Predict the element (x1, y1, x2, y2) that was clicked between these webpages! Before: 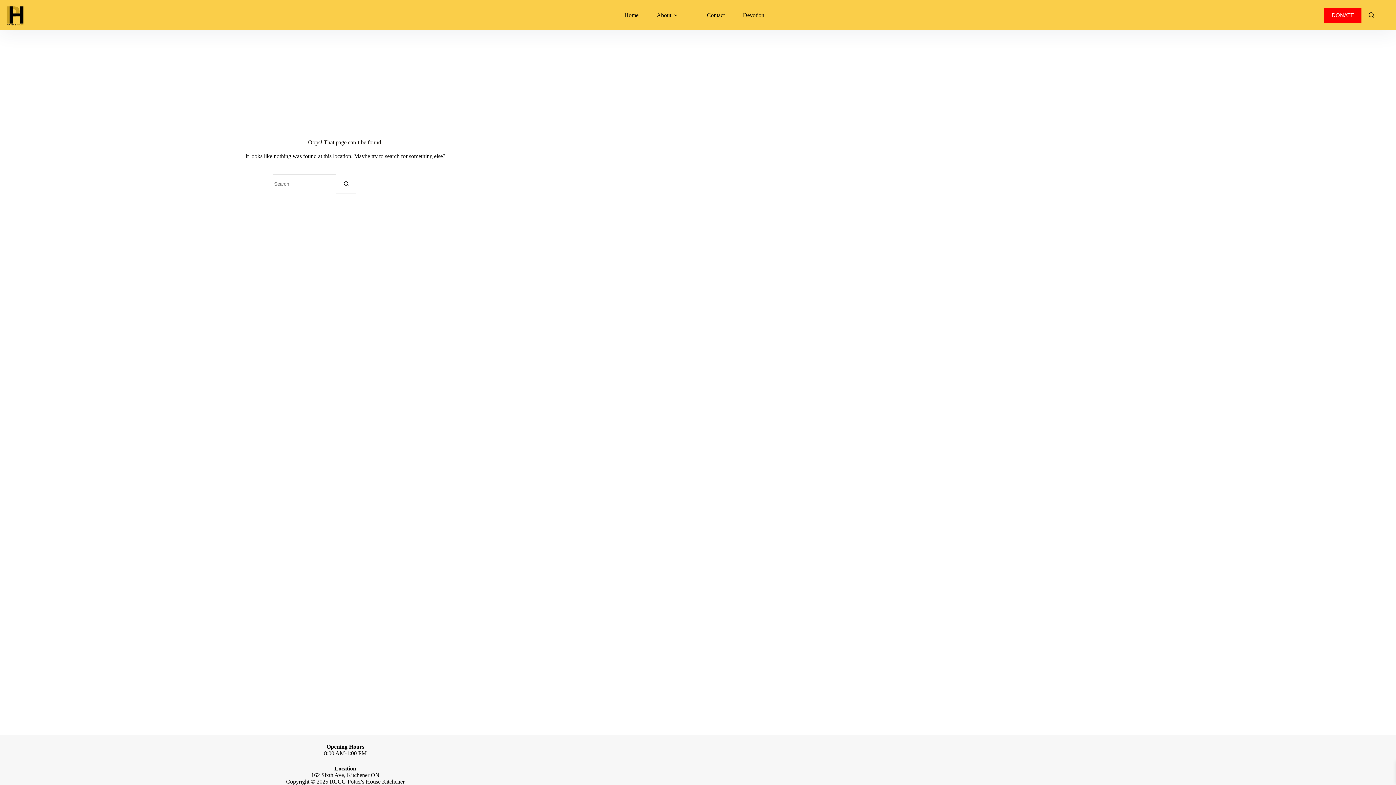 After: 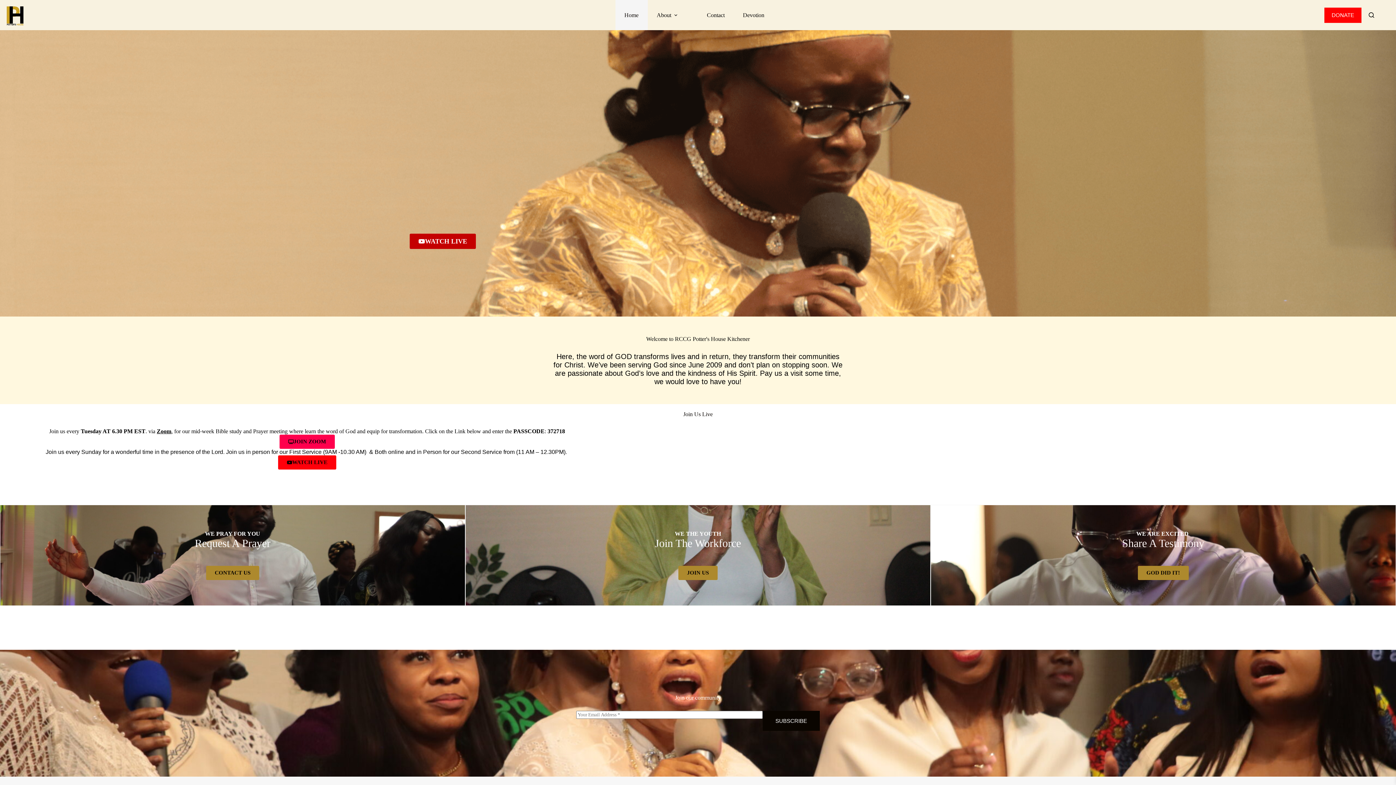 Action: bbox: (0, 0, 30, 30)